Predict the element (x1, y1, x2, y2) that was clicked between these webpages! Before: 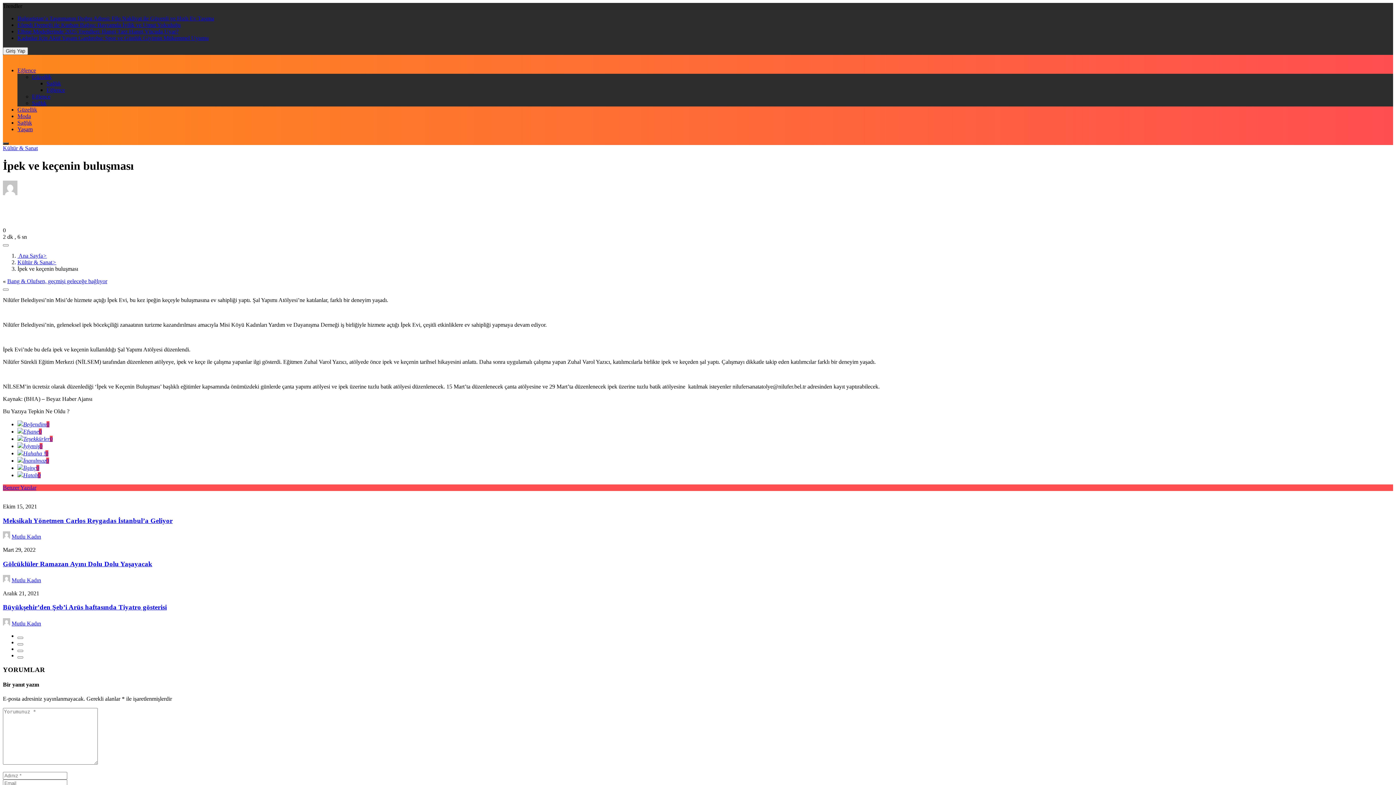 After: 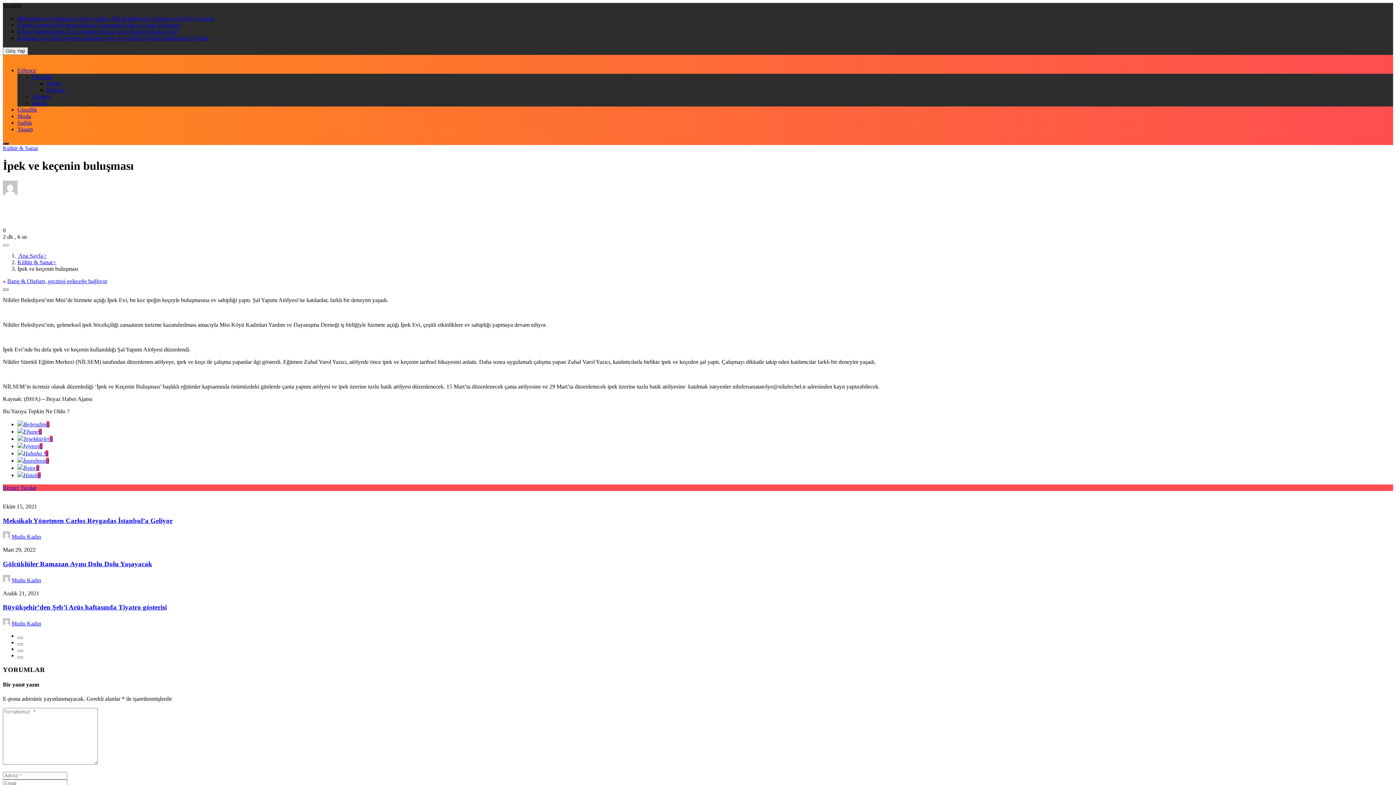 Action: bbox: (2, 288, 8, 290)